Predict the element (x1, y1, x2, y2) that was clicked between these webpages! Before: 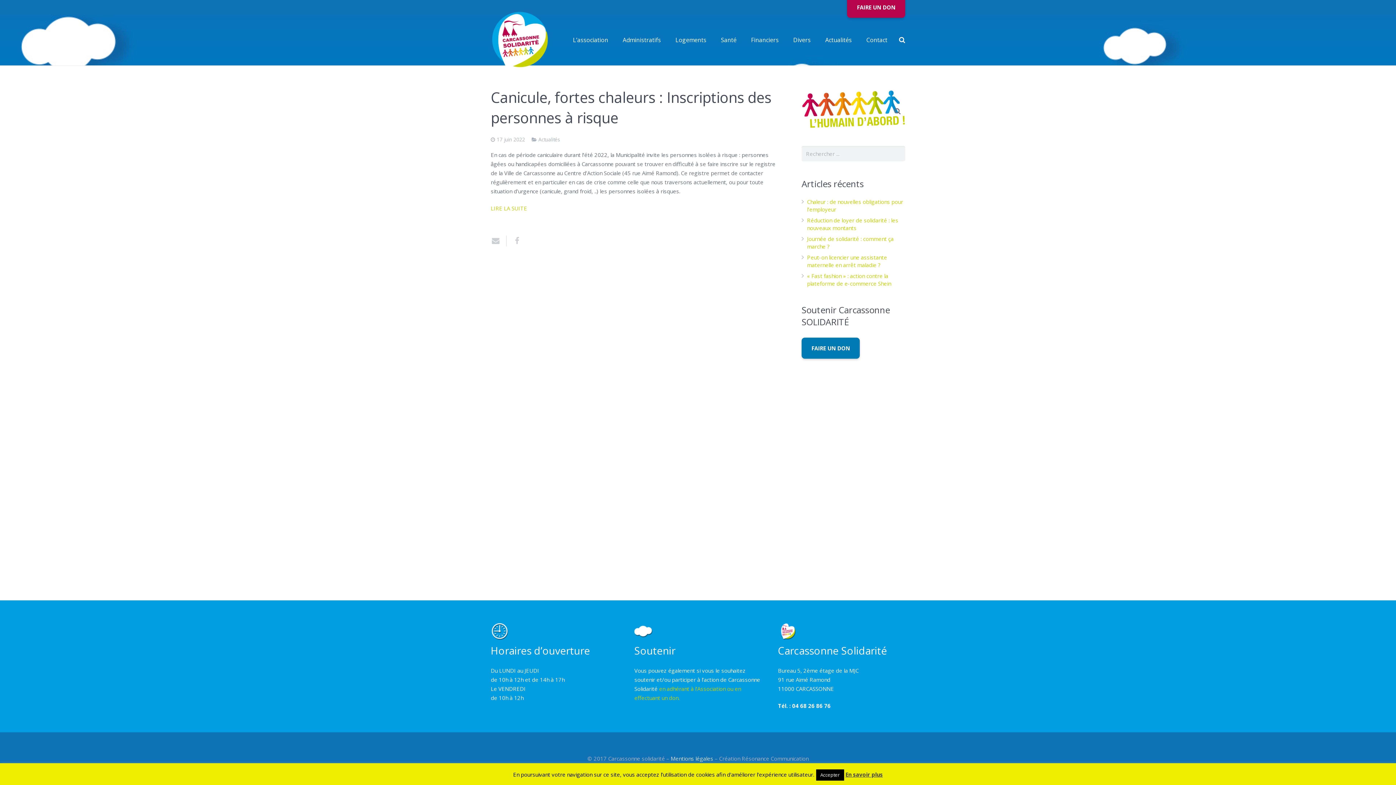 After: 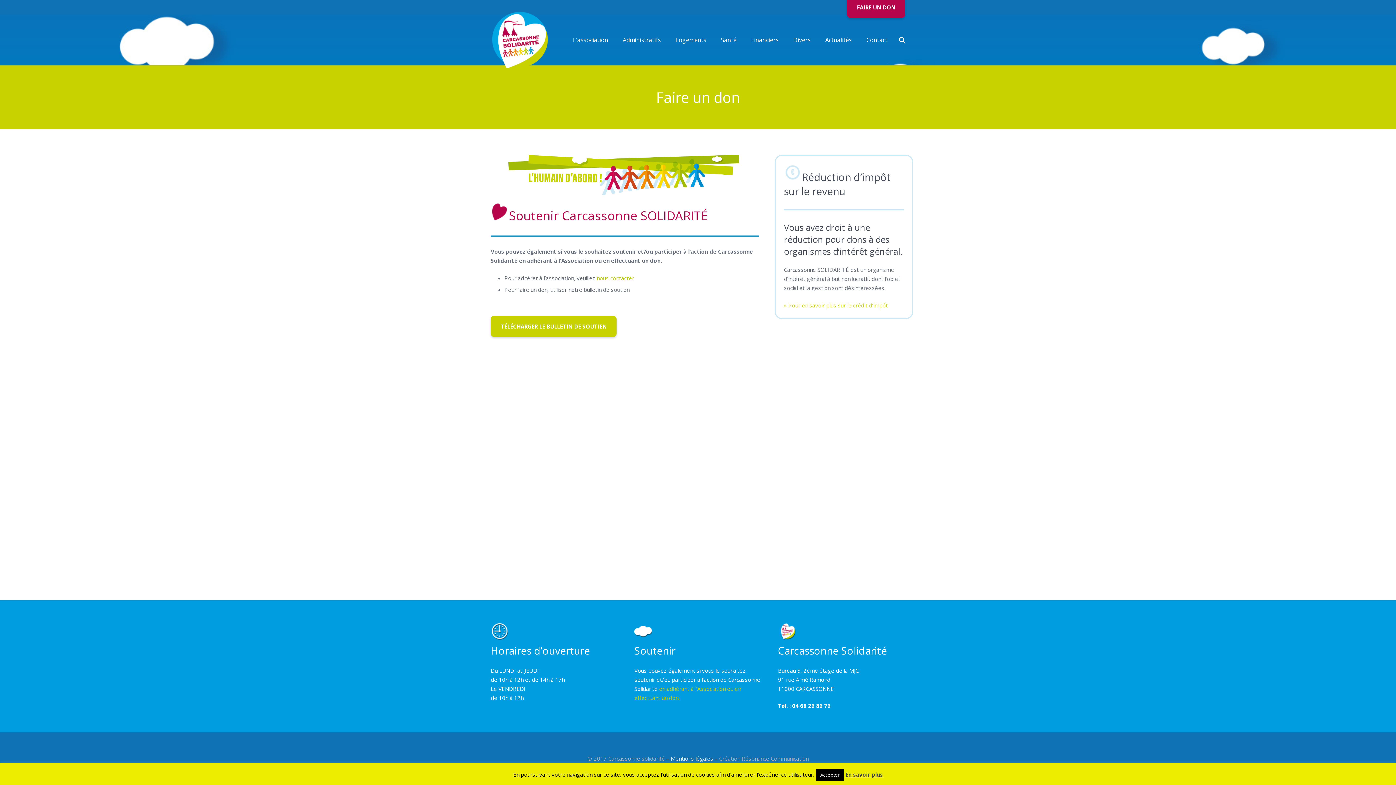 Action: bbox: (801, 337, 860, 358) label: FAIRE UN DON